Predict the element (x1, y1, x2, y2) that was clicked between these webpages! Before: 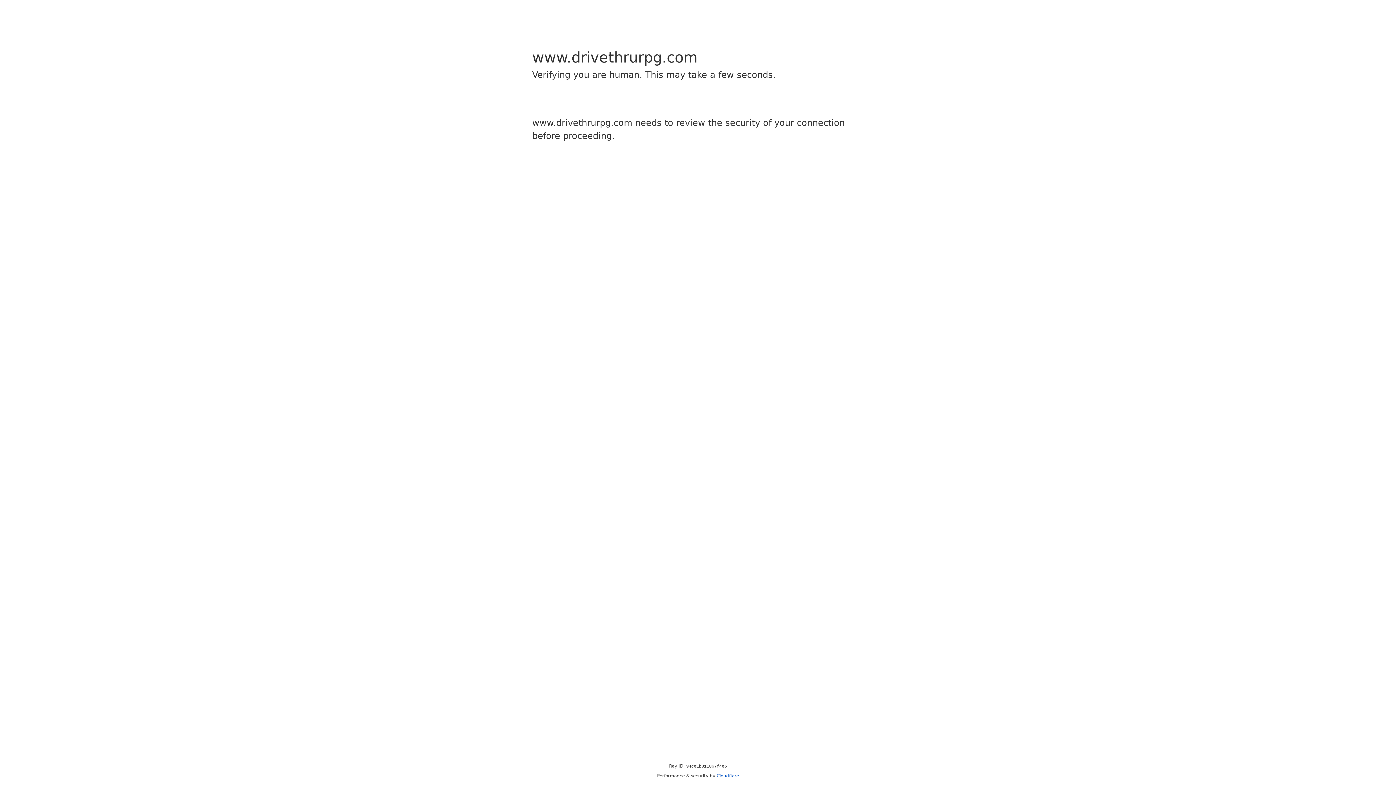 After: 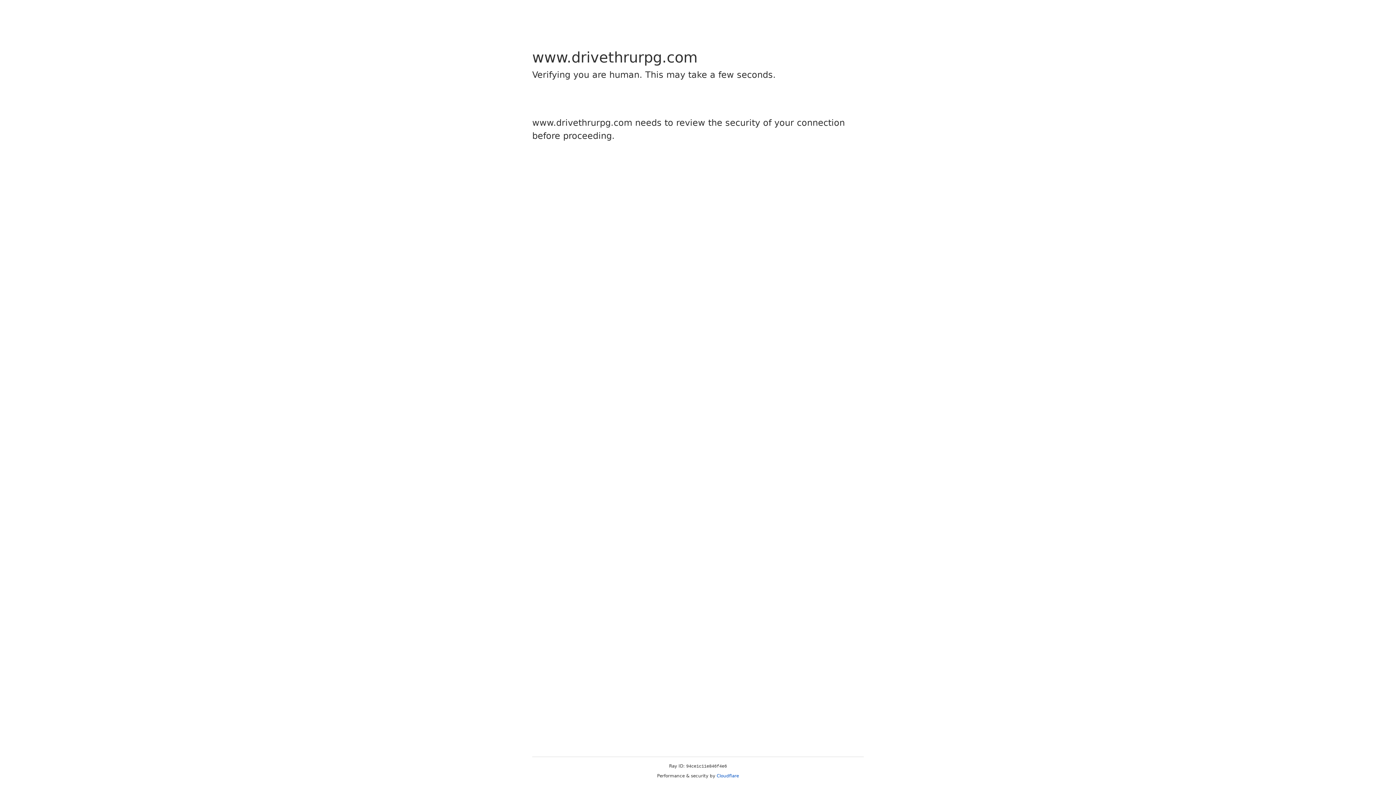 Action: bbox: (716, 773, 739, 778) label: Cloudflare